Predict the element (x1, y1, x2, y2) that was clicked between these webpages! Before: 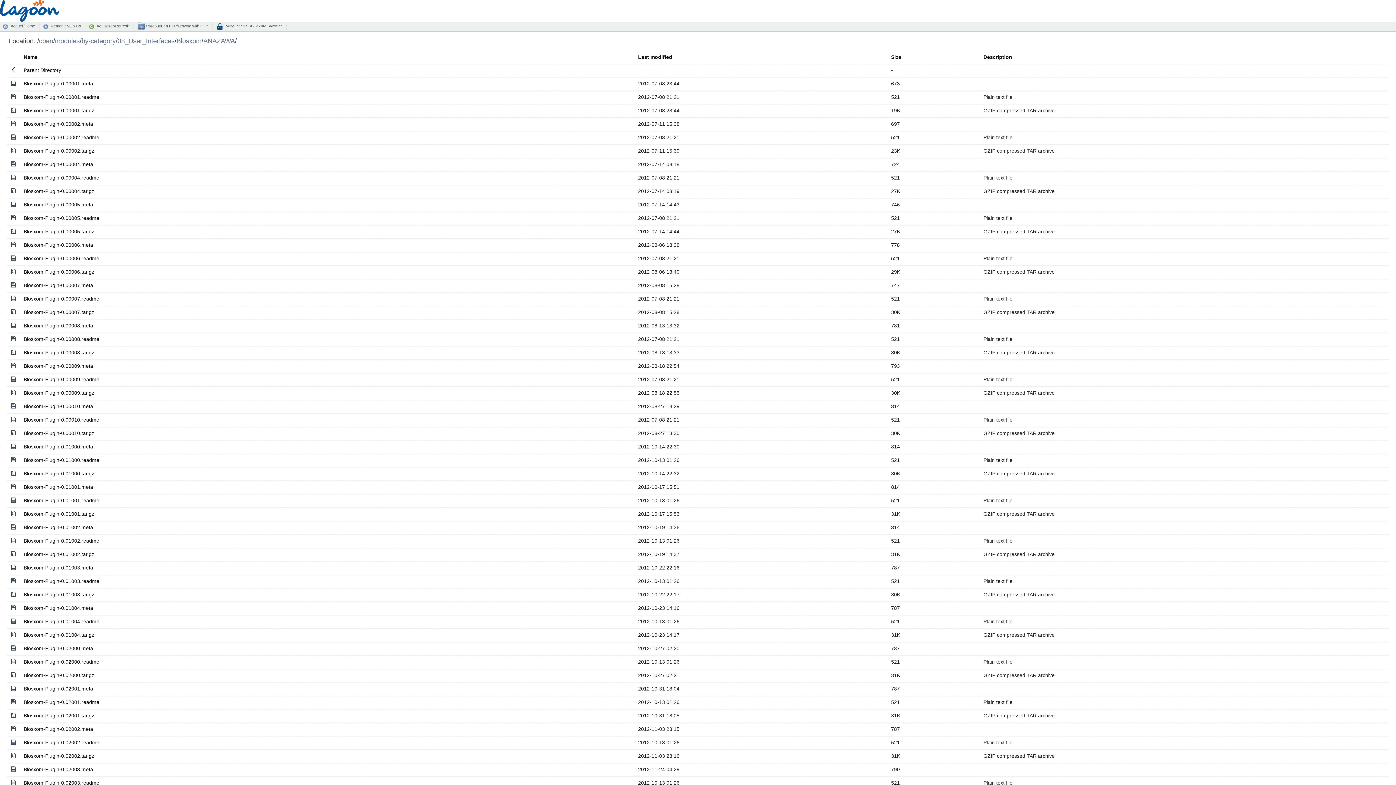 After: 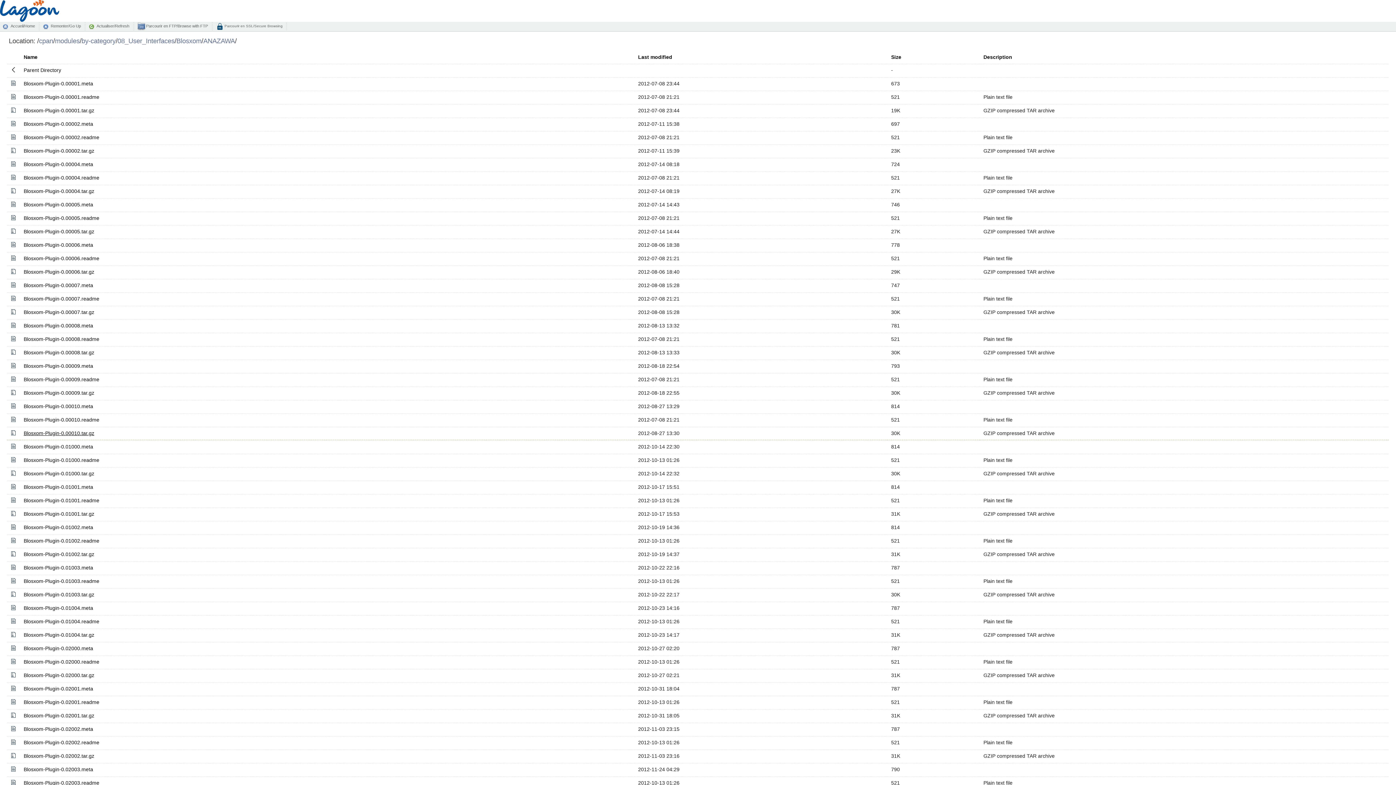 Action: label: Blosxom-Plugin-0.00010.tar.gz bbox: (23, 430, 94, 436)